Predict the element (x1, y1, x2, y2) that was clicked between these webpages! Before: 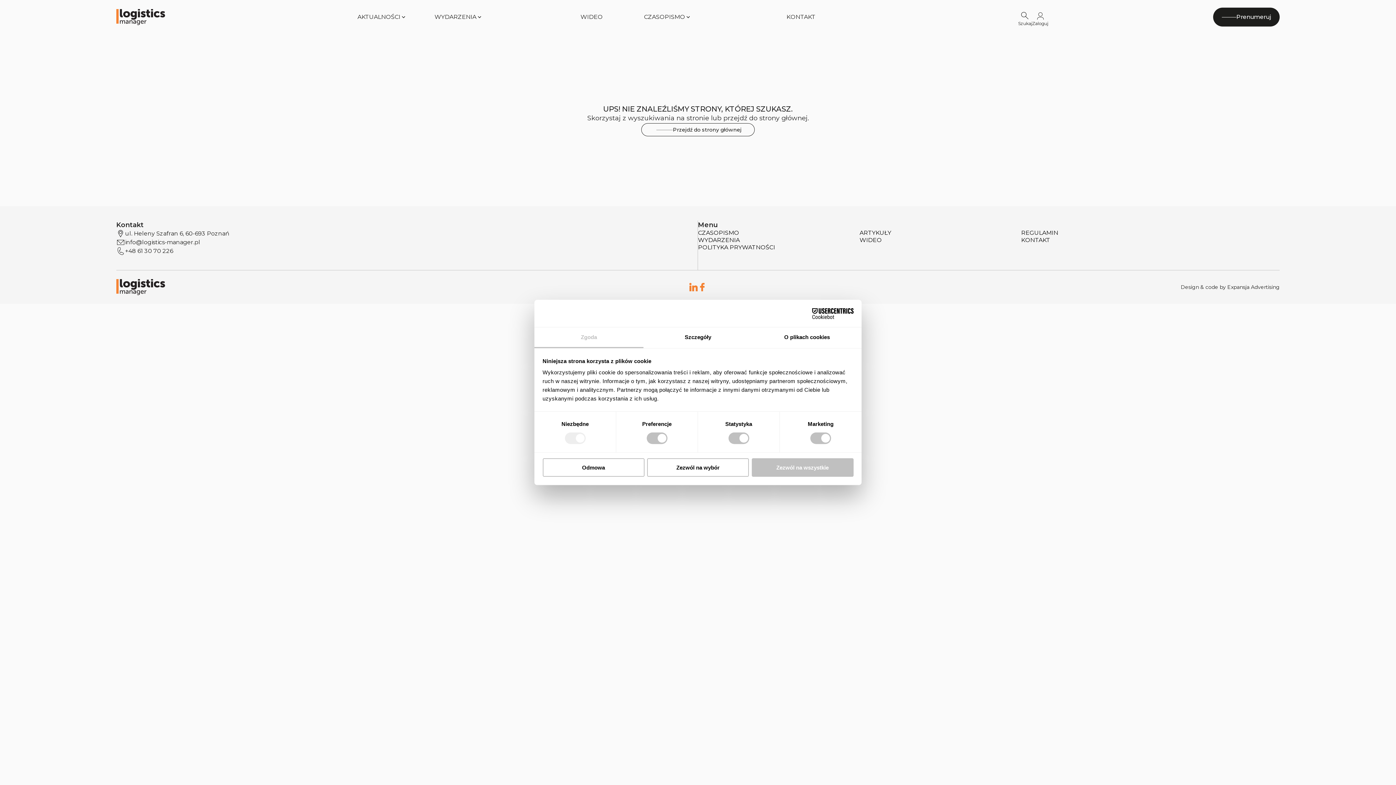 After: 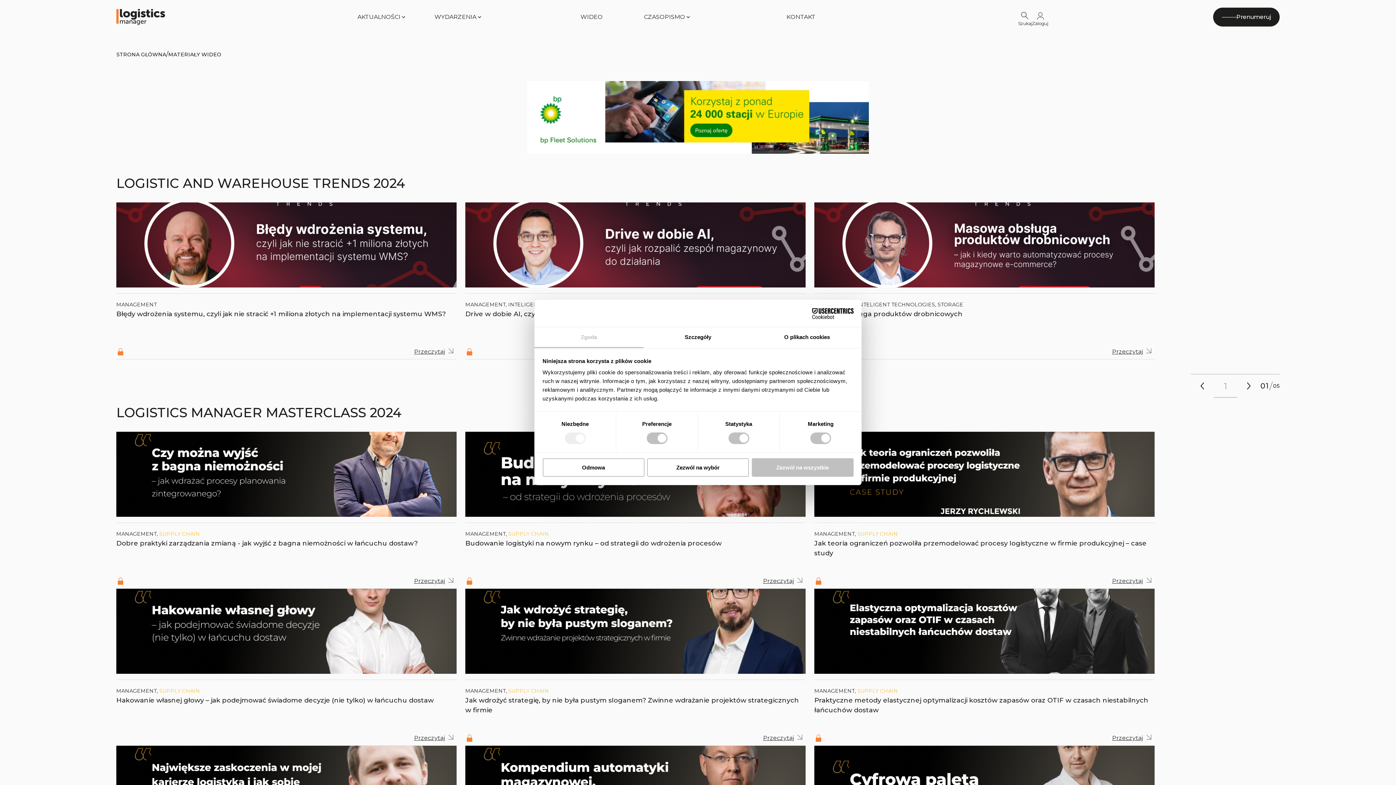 Action: label: WIDEO bbox: (859, 236, 1021, 244)